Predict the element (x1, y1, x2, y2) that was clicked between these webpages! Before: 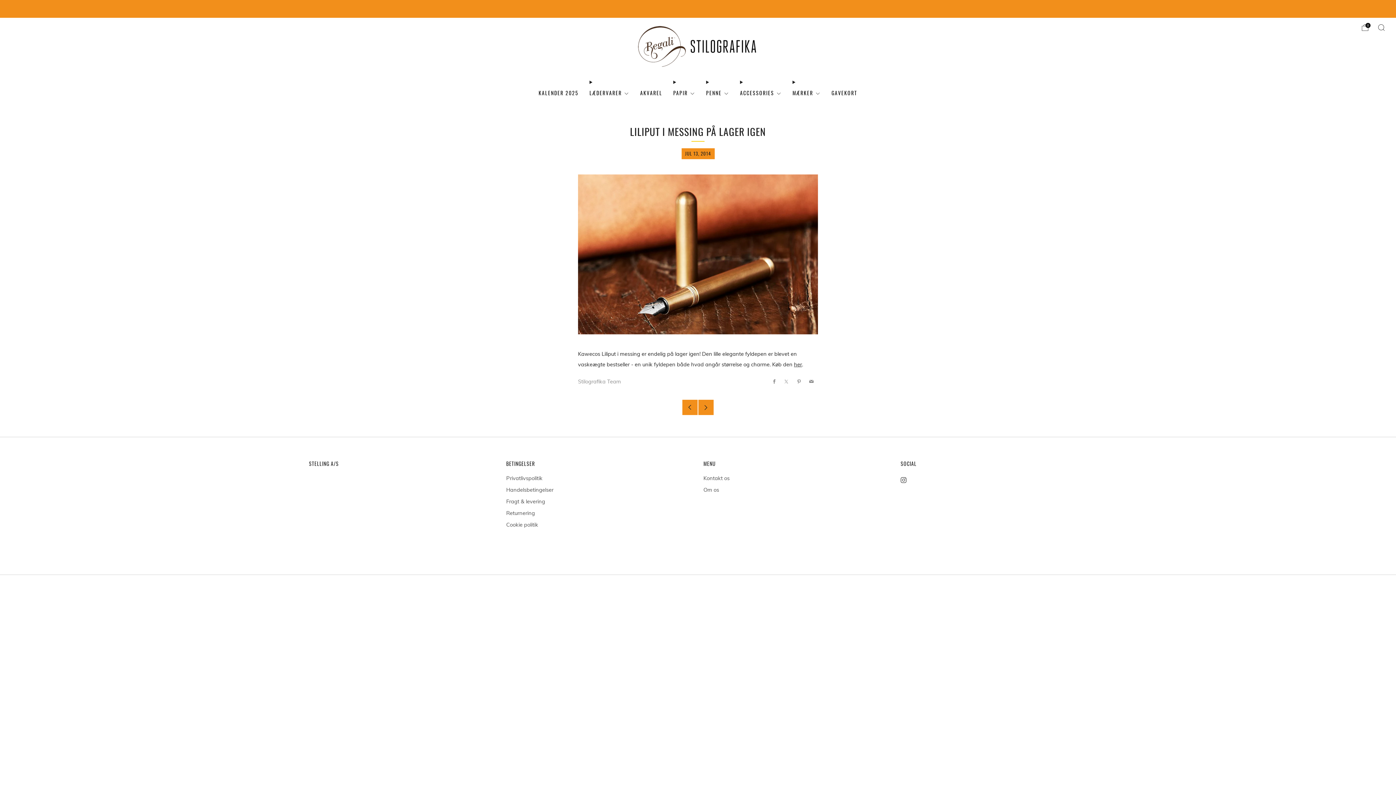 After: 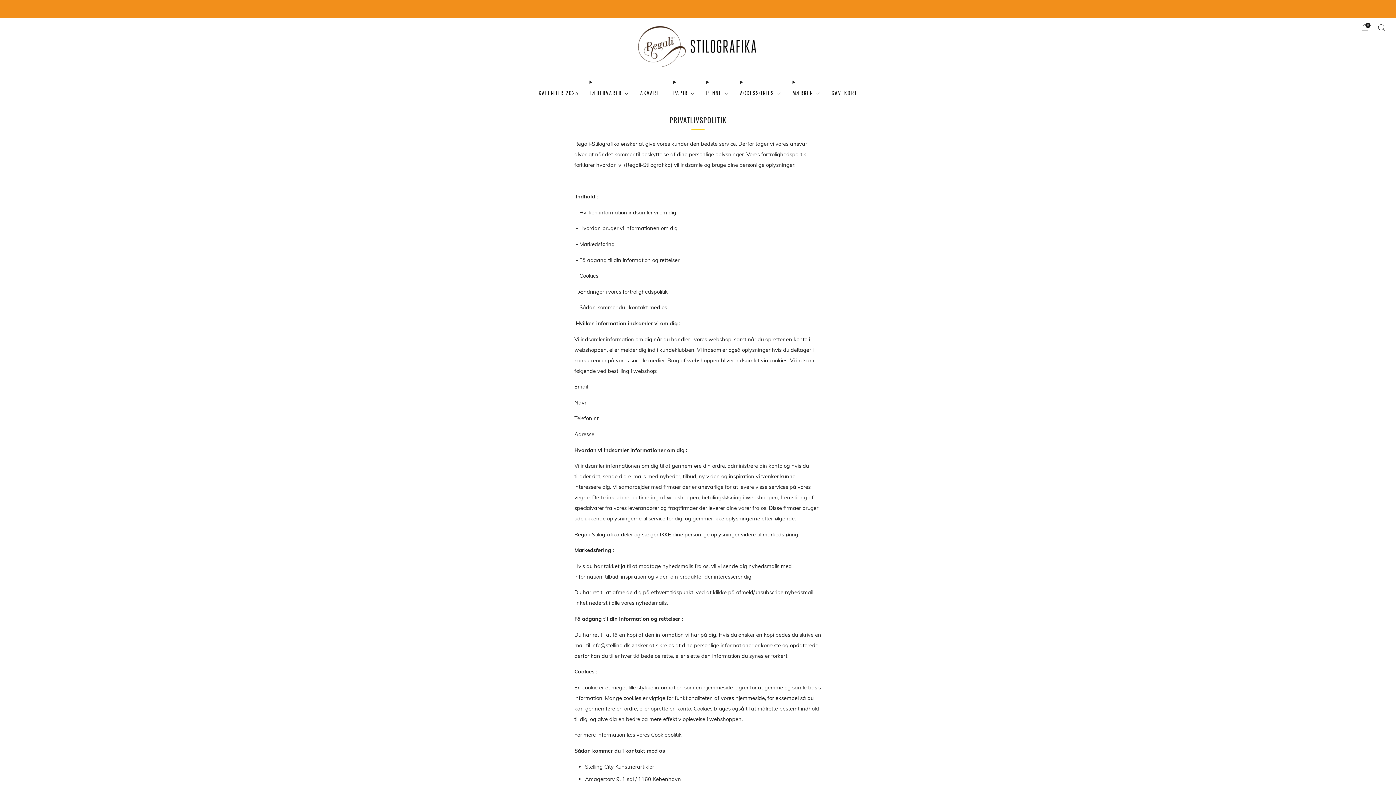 Action: bbox: (506, 474, 542, 481) label: Privatlivspolitik